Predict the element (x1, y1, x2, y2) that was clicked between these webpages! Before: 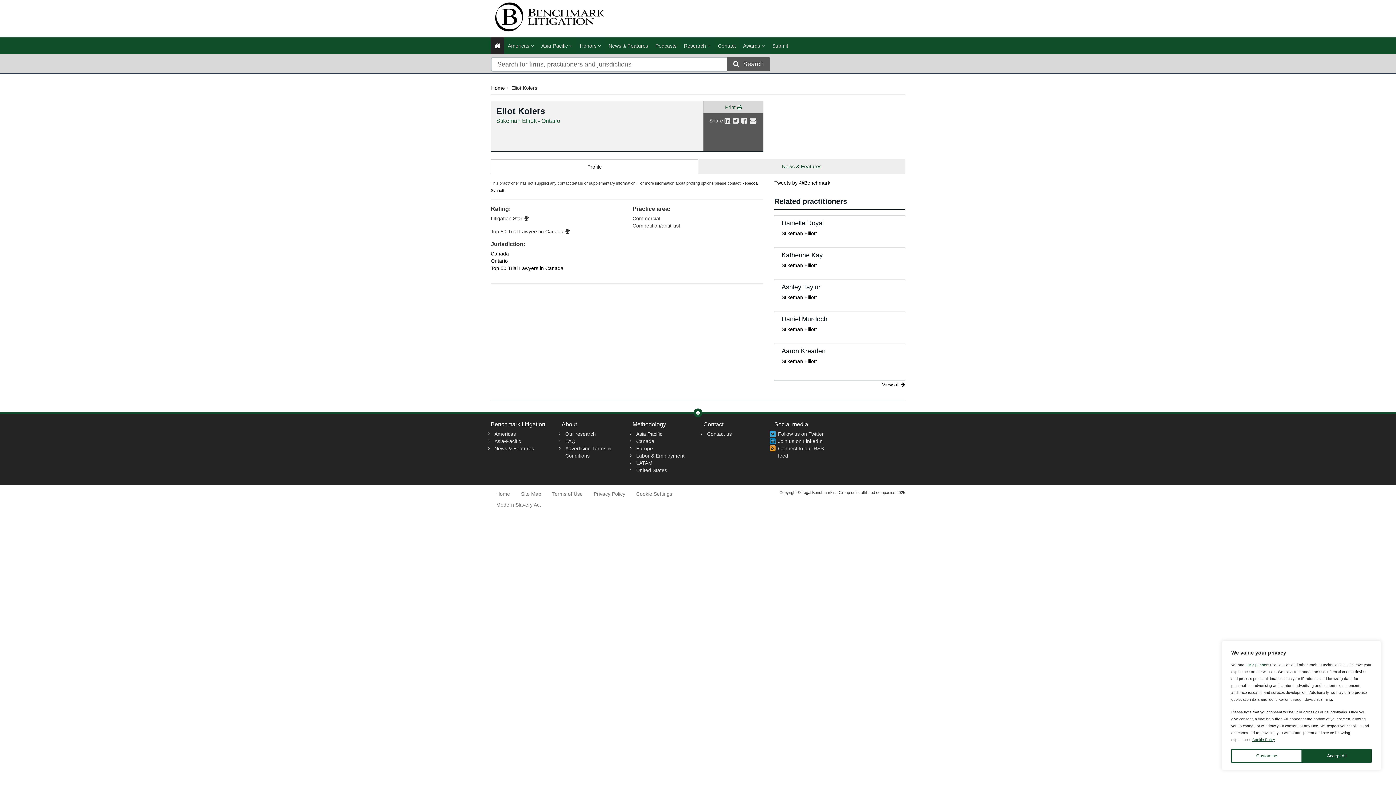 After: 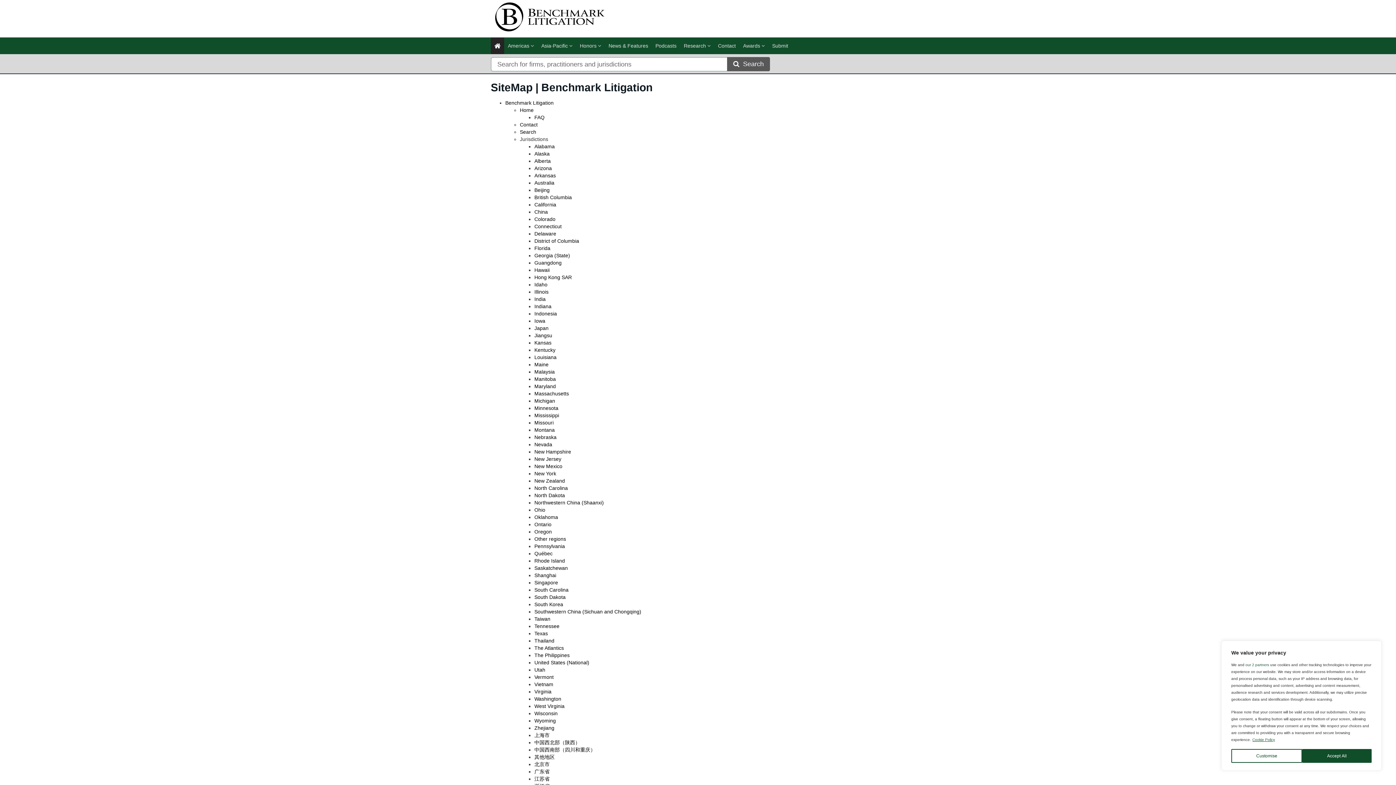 Action: label: Site Map bbox: (515, 489, 546, 498)